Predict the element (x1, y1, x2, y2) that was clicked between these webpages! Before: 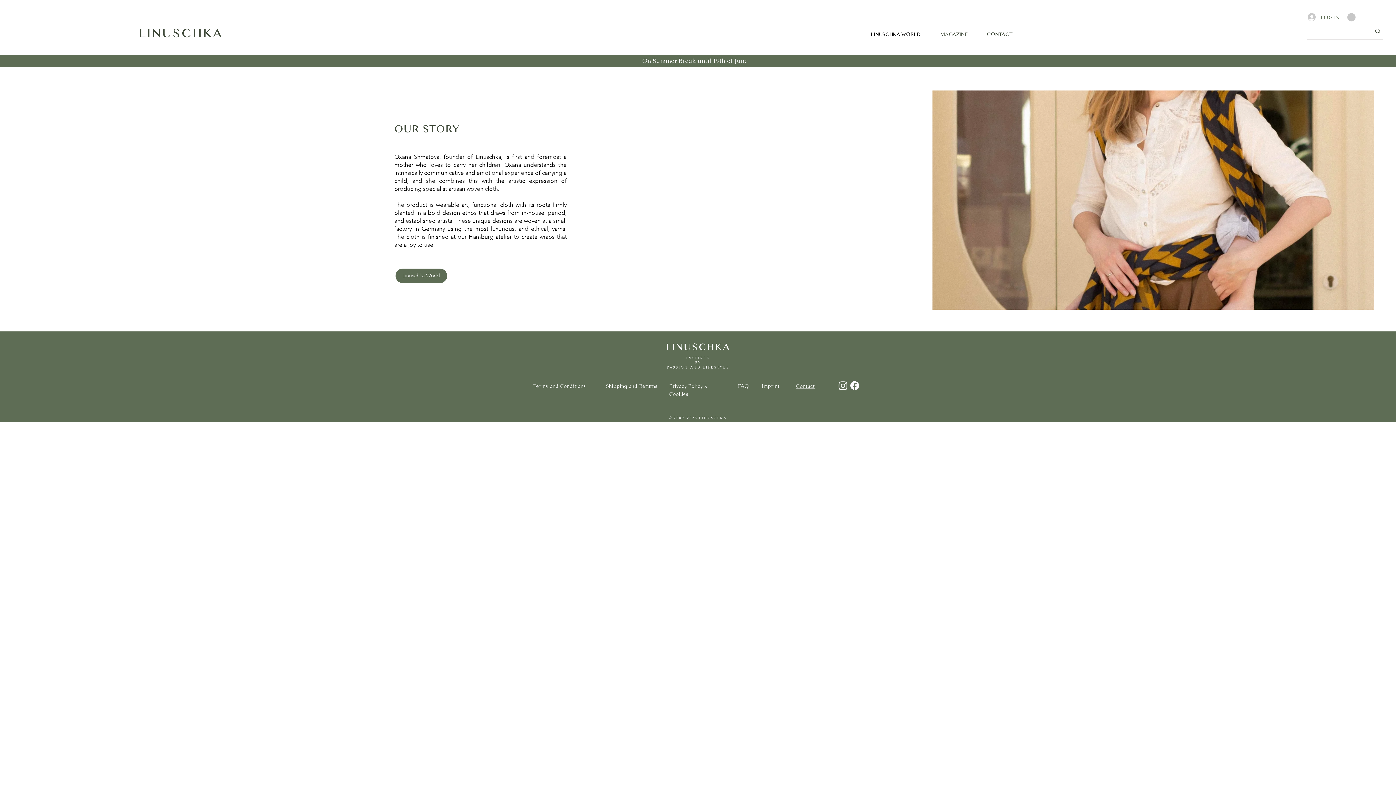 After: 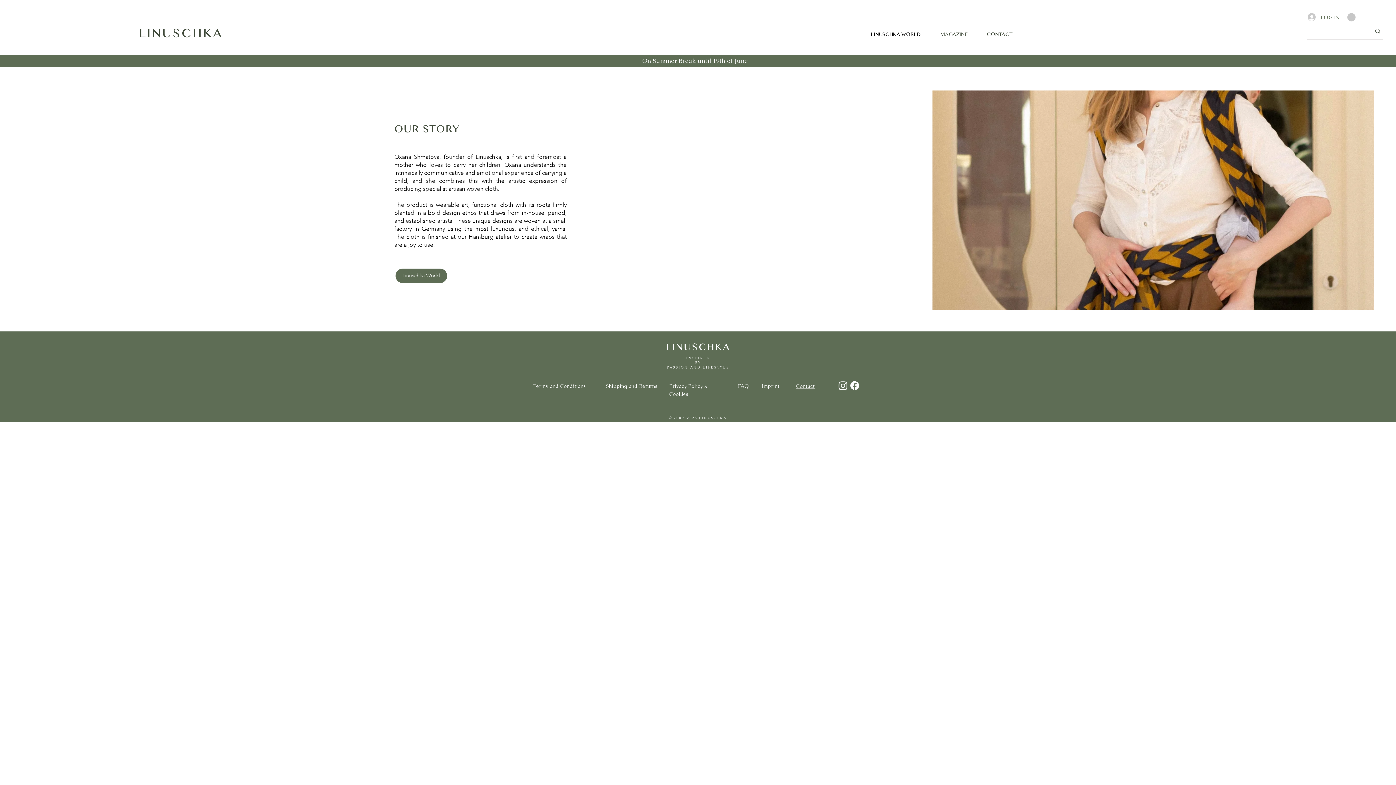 Action: bbox: (796, 382, 814, 389) label: Contact